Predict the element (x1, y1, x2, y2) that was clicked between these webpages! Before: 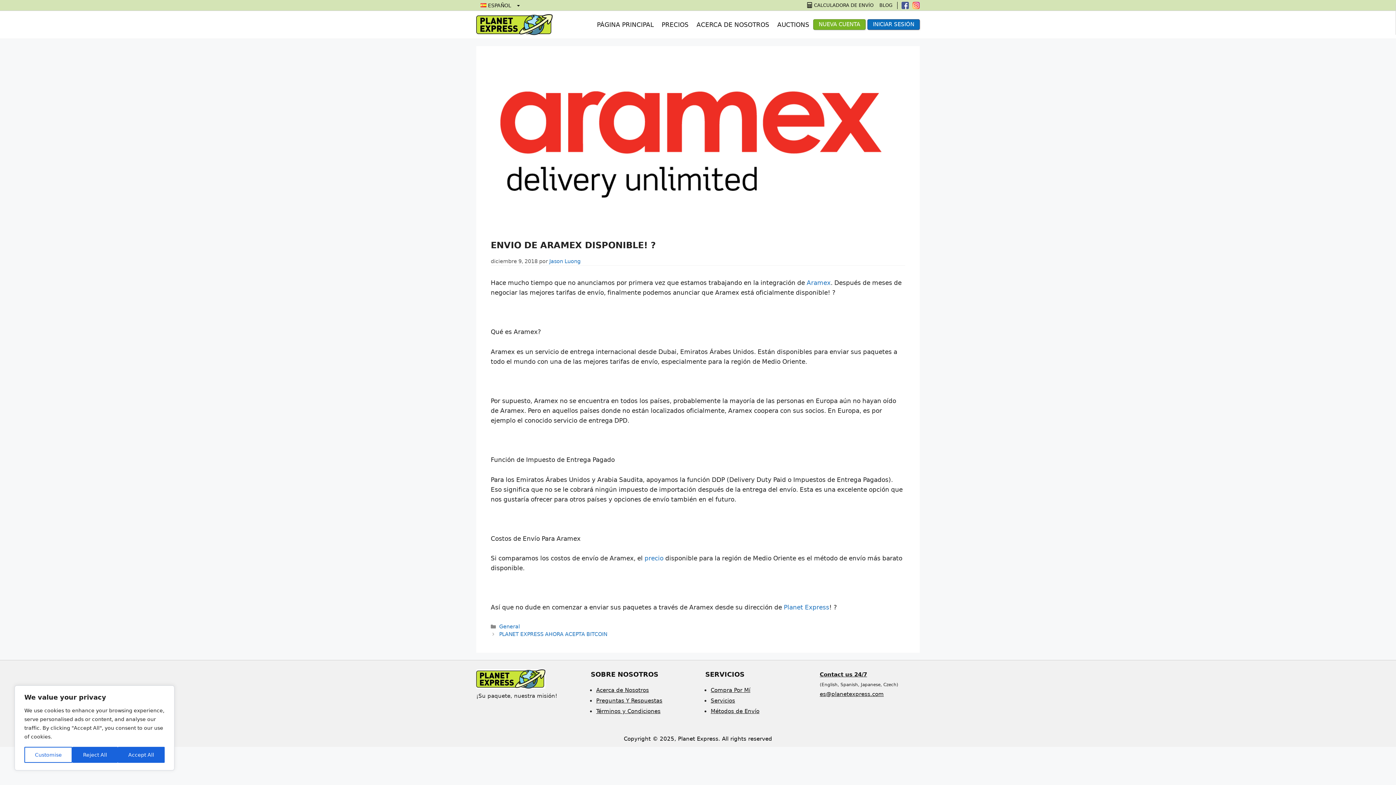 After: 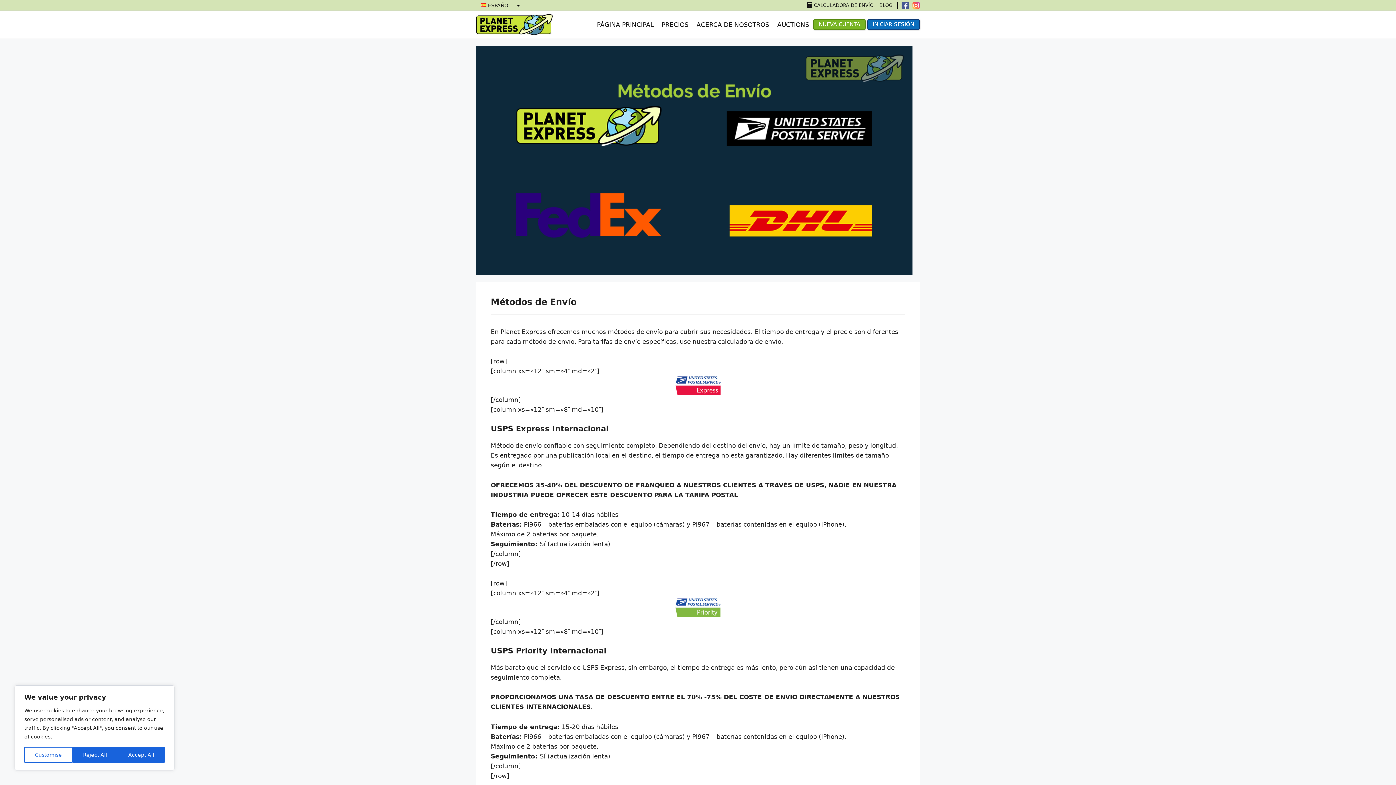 Action: bbox: (710, 708, 759, 714) label: Métodos de Envío